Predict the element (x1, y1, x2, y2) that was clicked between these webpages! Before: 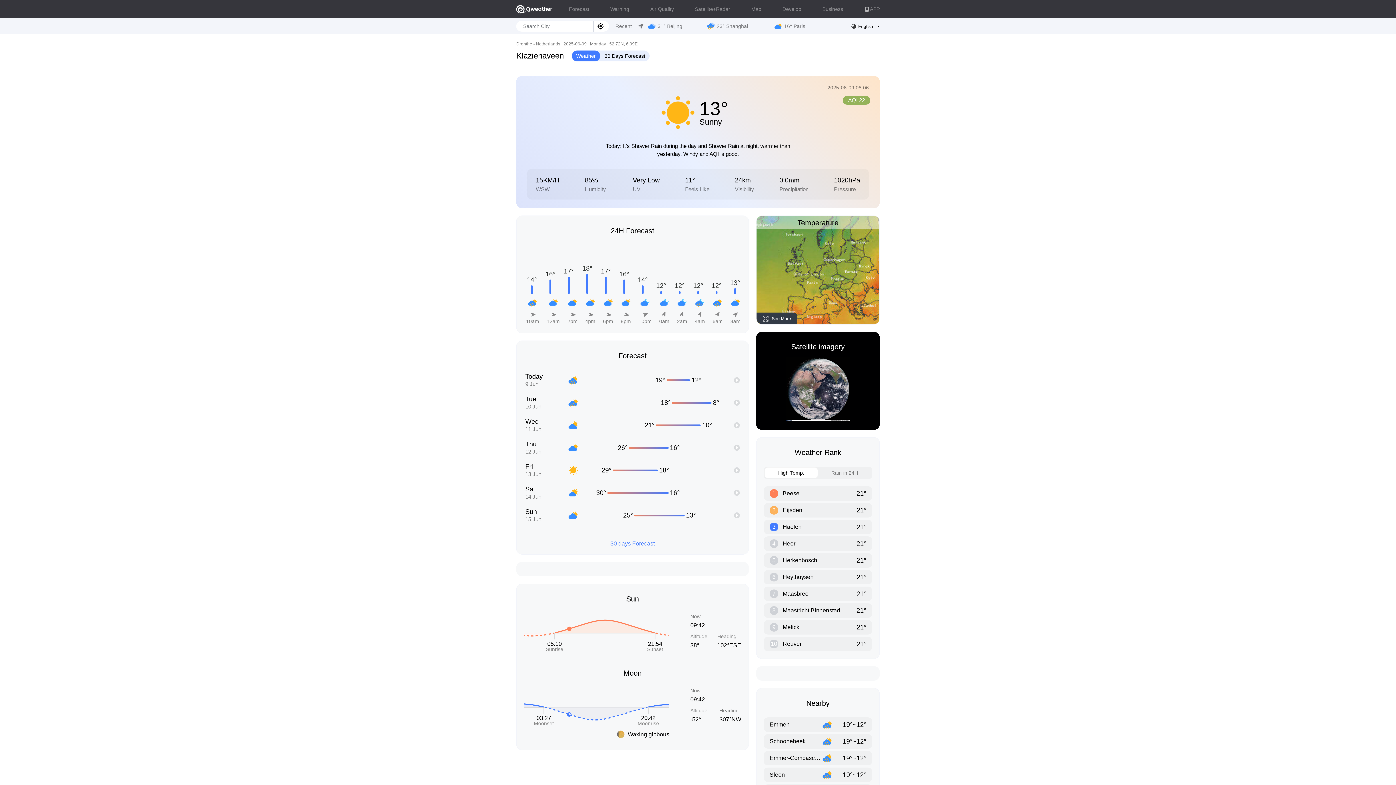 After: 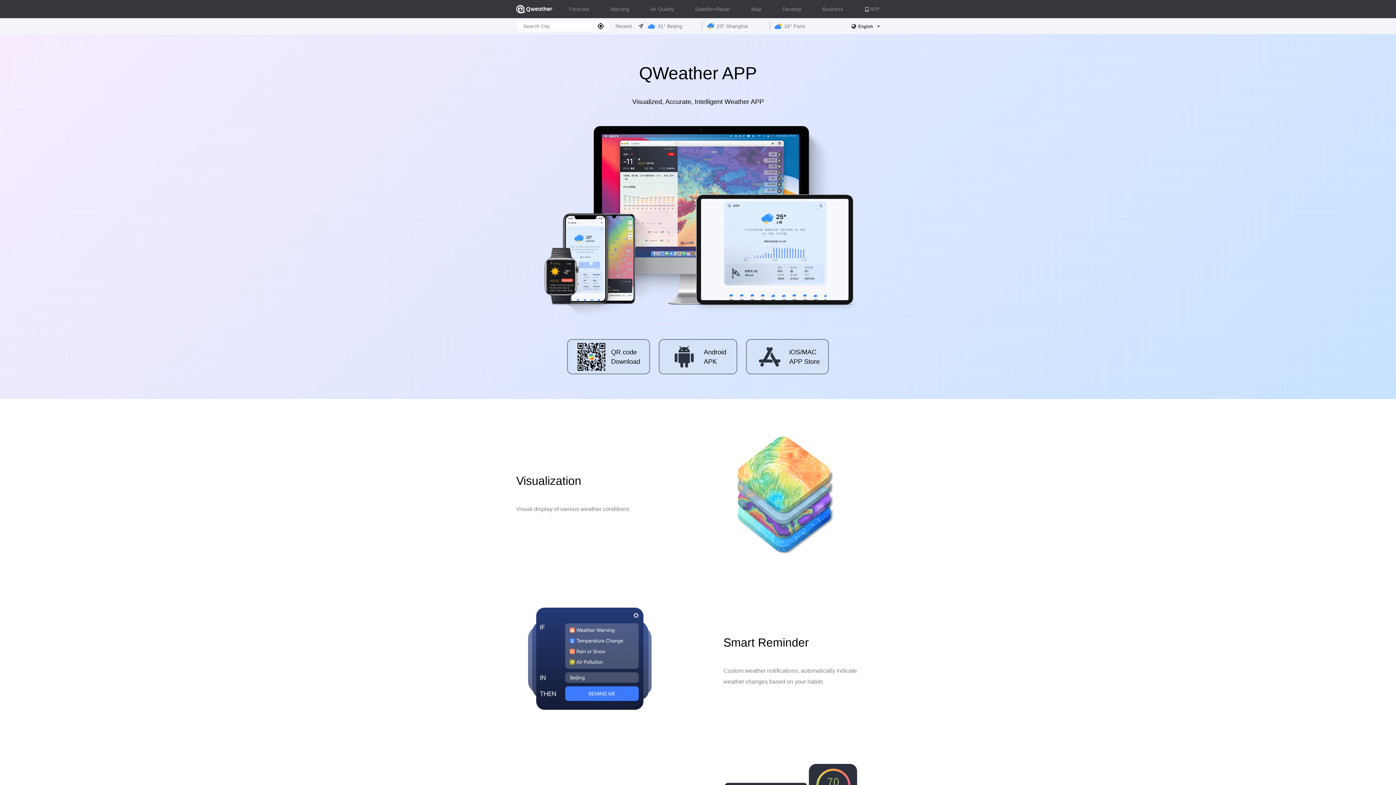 Action: bbox: (864, 0, 879, 18) label:  APP